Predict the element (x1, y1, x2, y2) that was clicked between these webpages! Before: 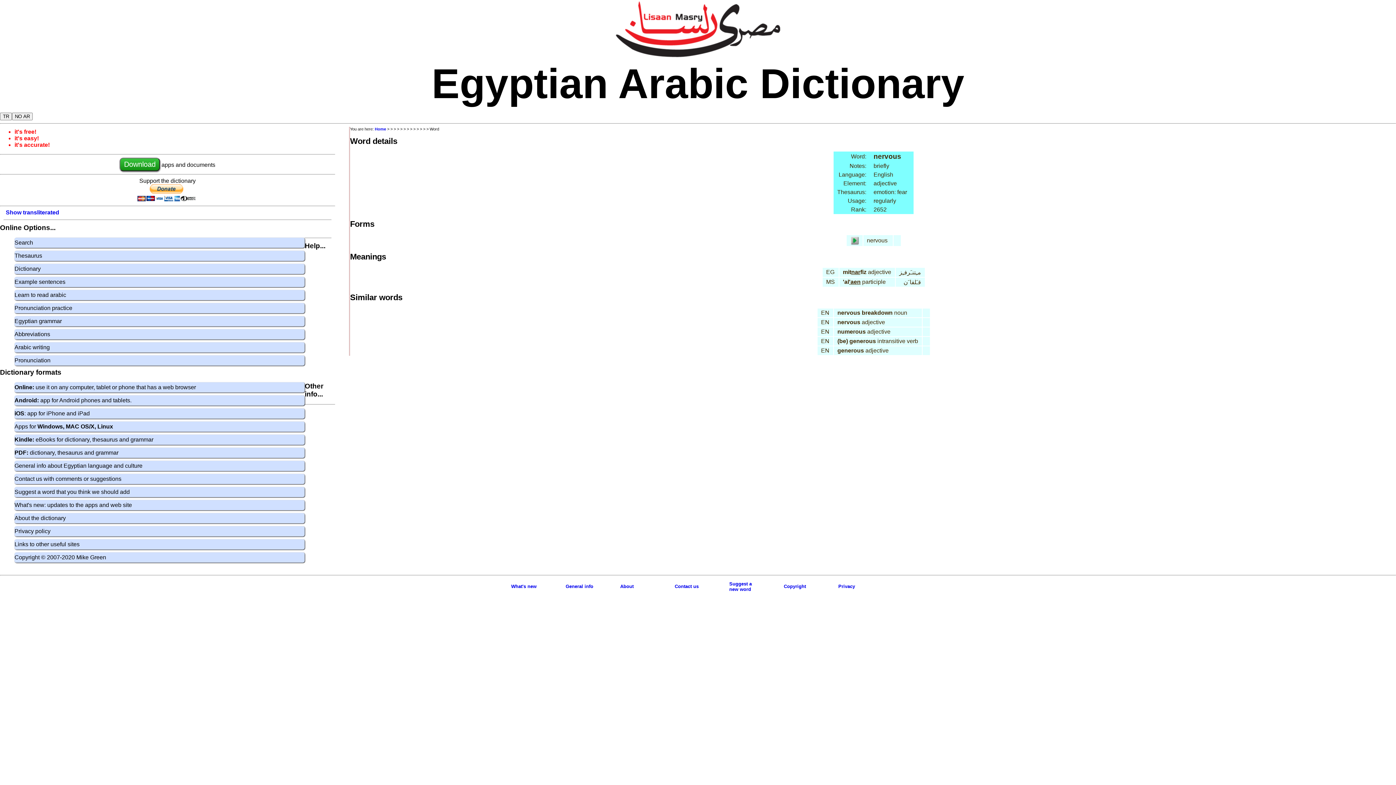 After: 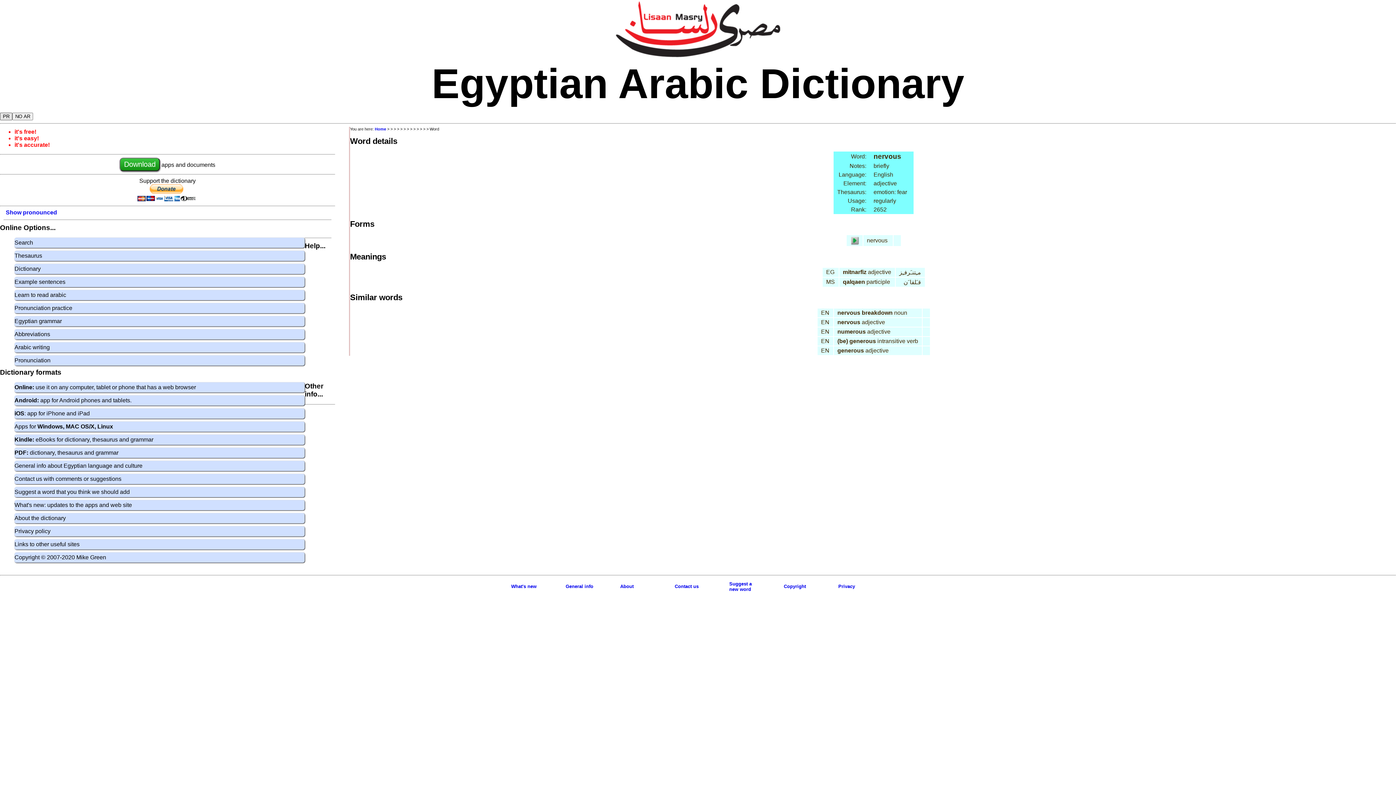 Action: label: TR bbox: (0, 112, 12, 120)